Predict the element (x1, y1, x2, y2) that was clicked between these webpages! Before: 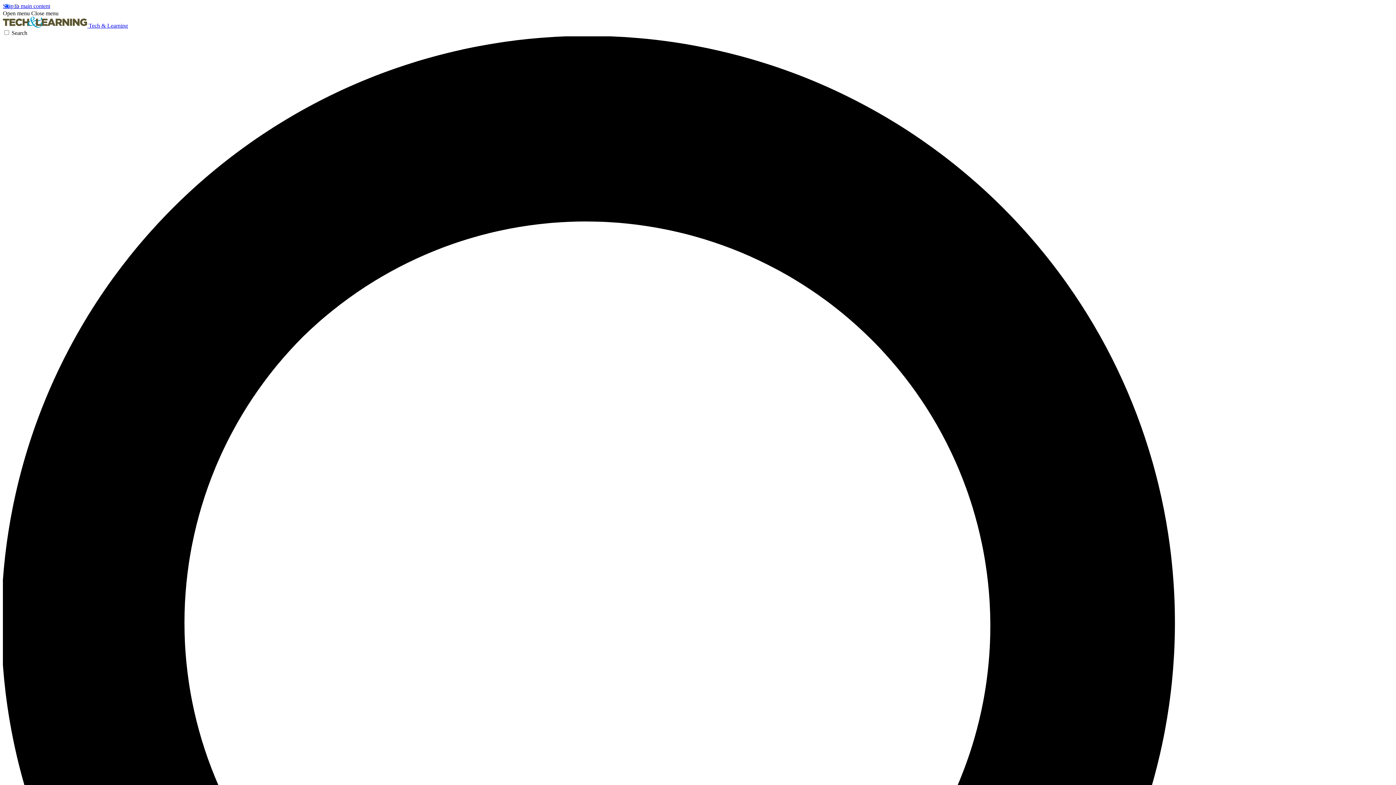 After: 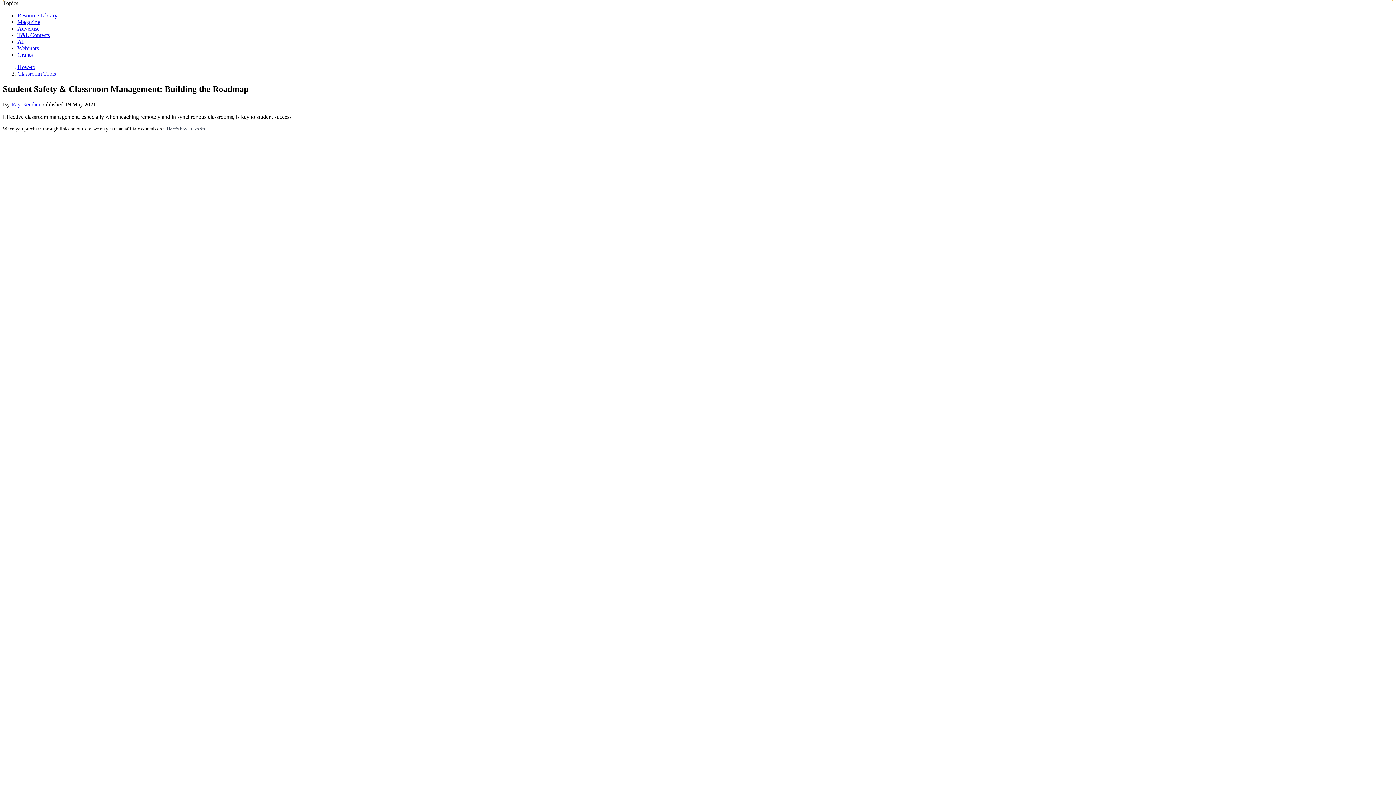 Action: label: Skip to main content bbox: (2, 2, 50, 9)